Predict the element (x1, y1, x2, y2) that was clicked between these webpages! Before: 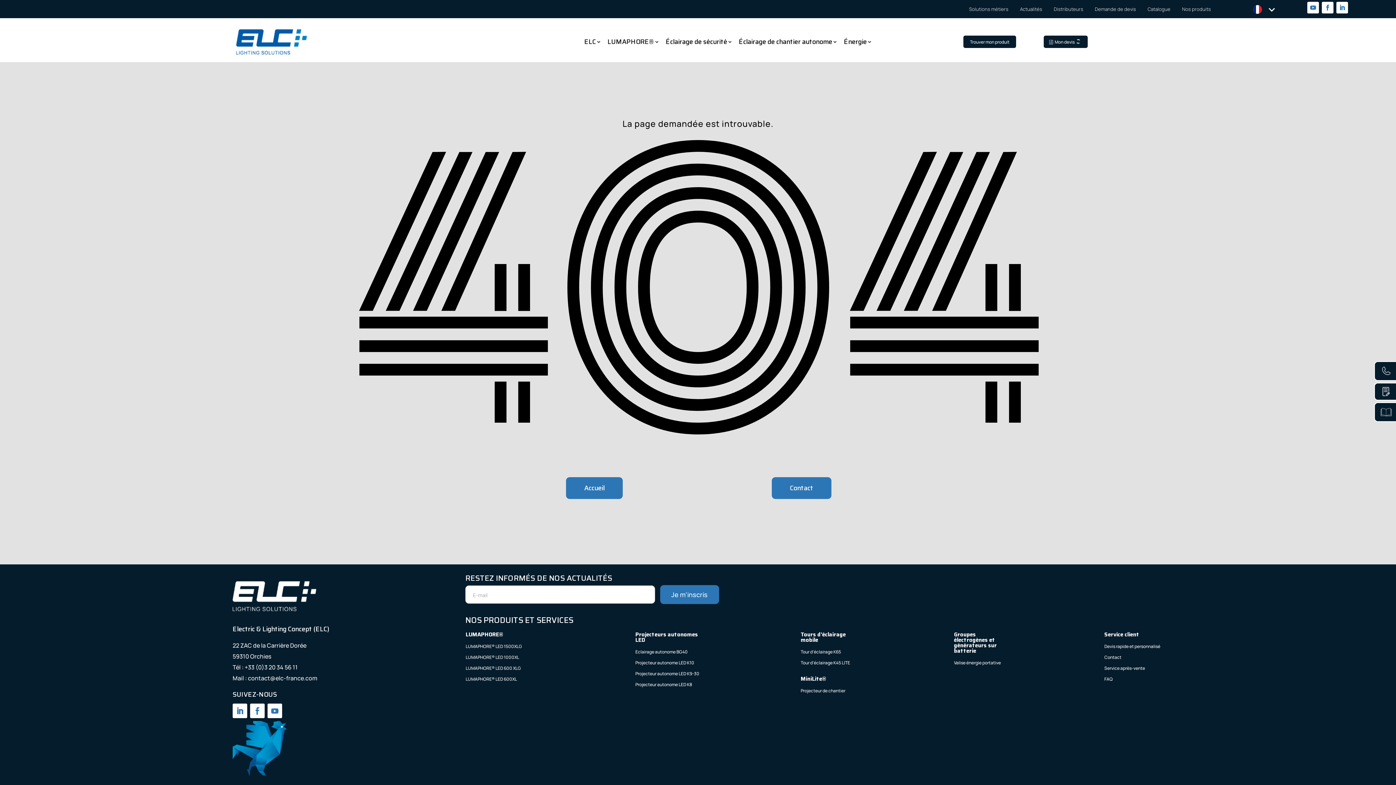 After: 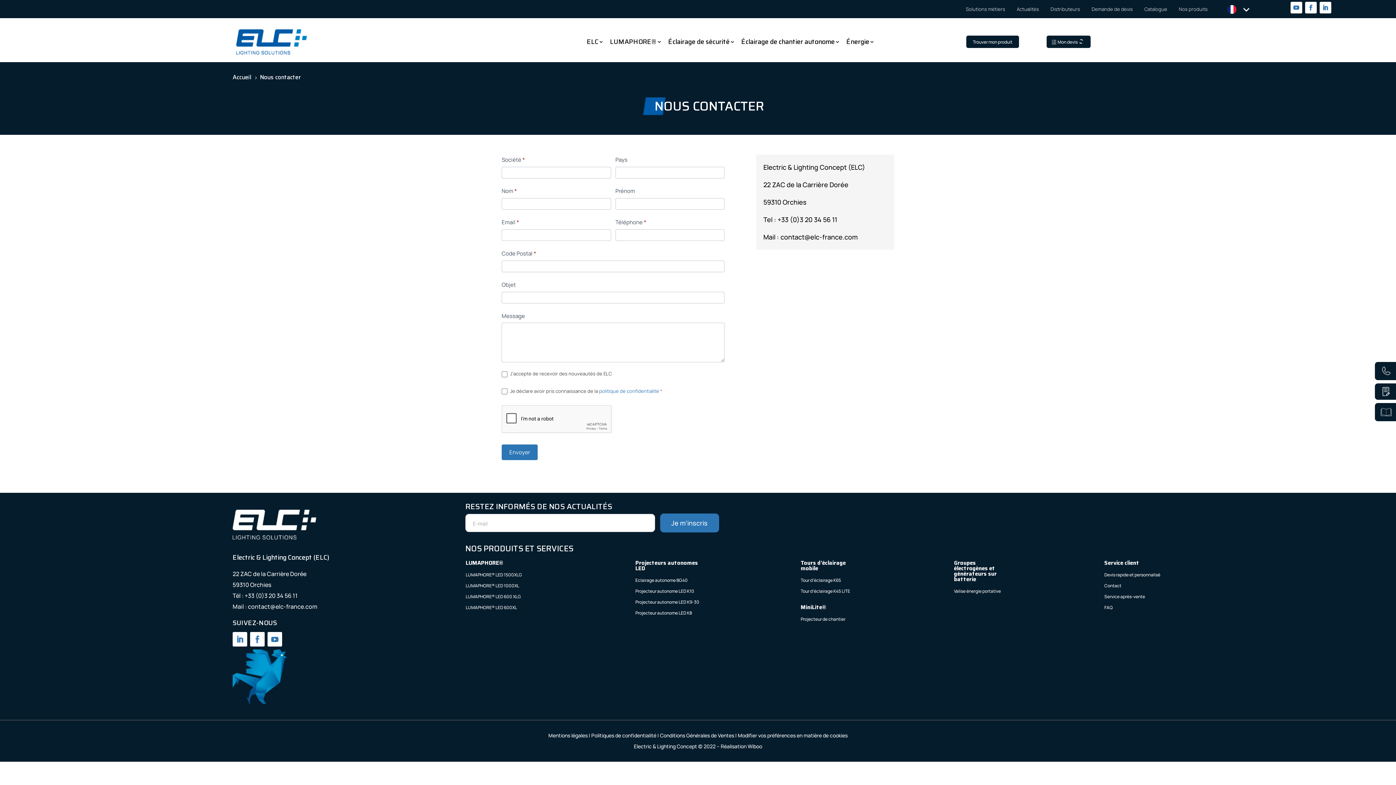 Action: label: Contact  bbox: (1104, 654, 1122, 660)